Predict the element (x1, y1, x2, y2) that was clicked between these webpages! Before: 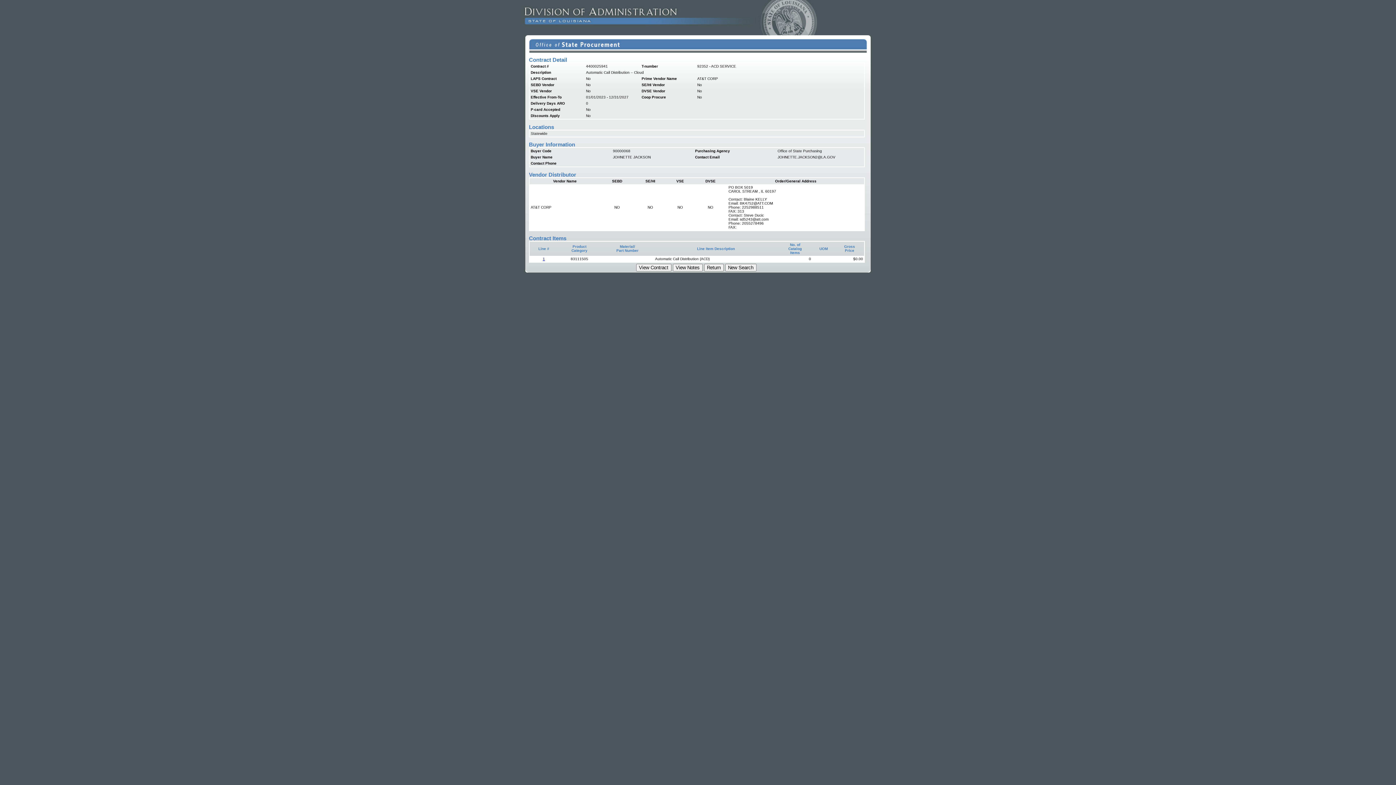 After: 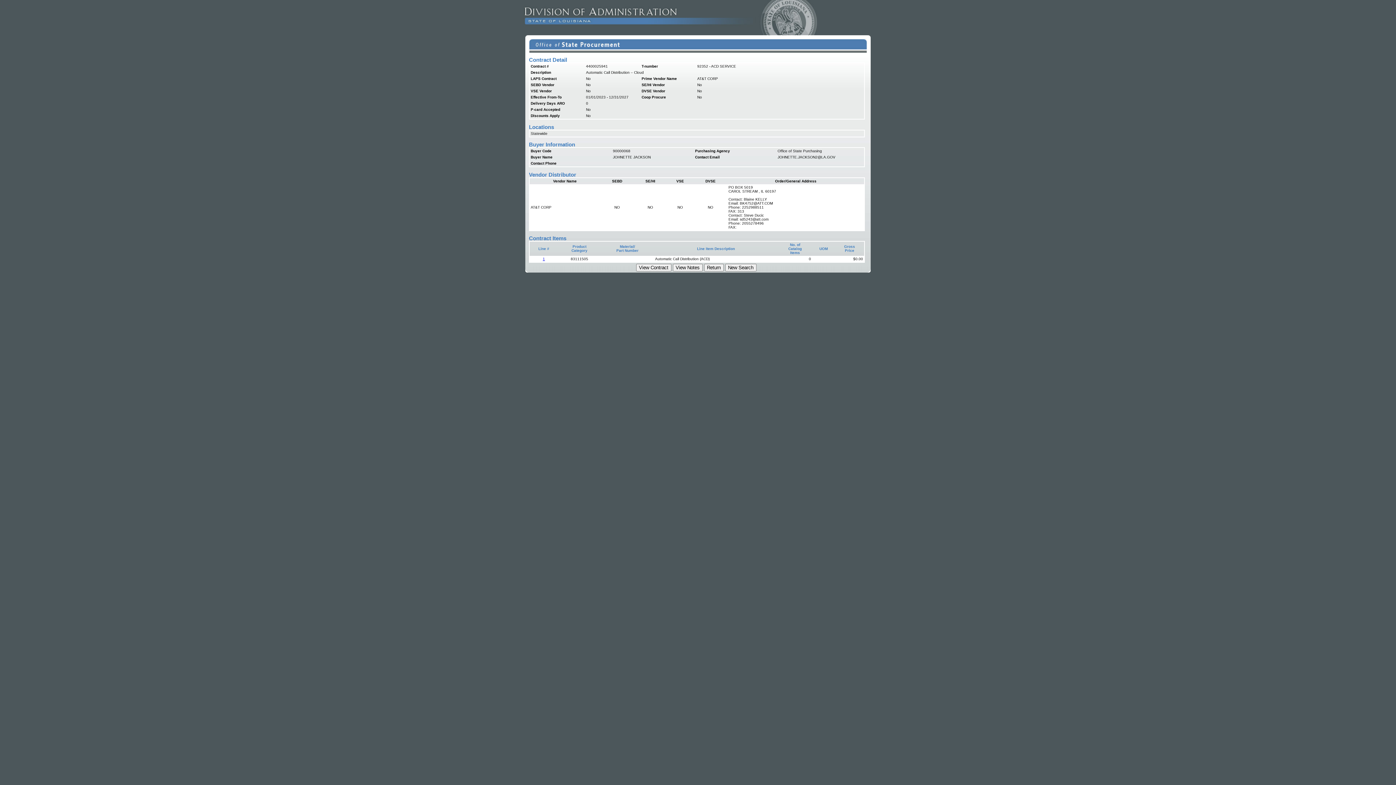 Action: label: Line # bbox: (538, 246, 549, 250)